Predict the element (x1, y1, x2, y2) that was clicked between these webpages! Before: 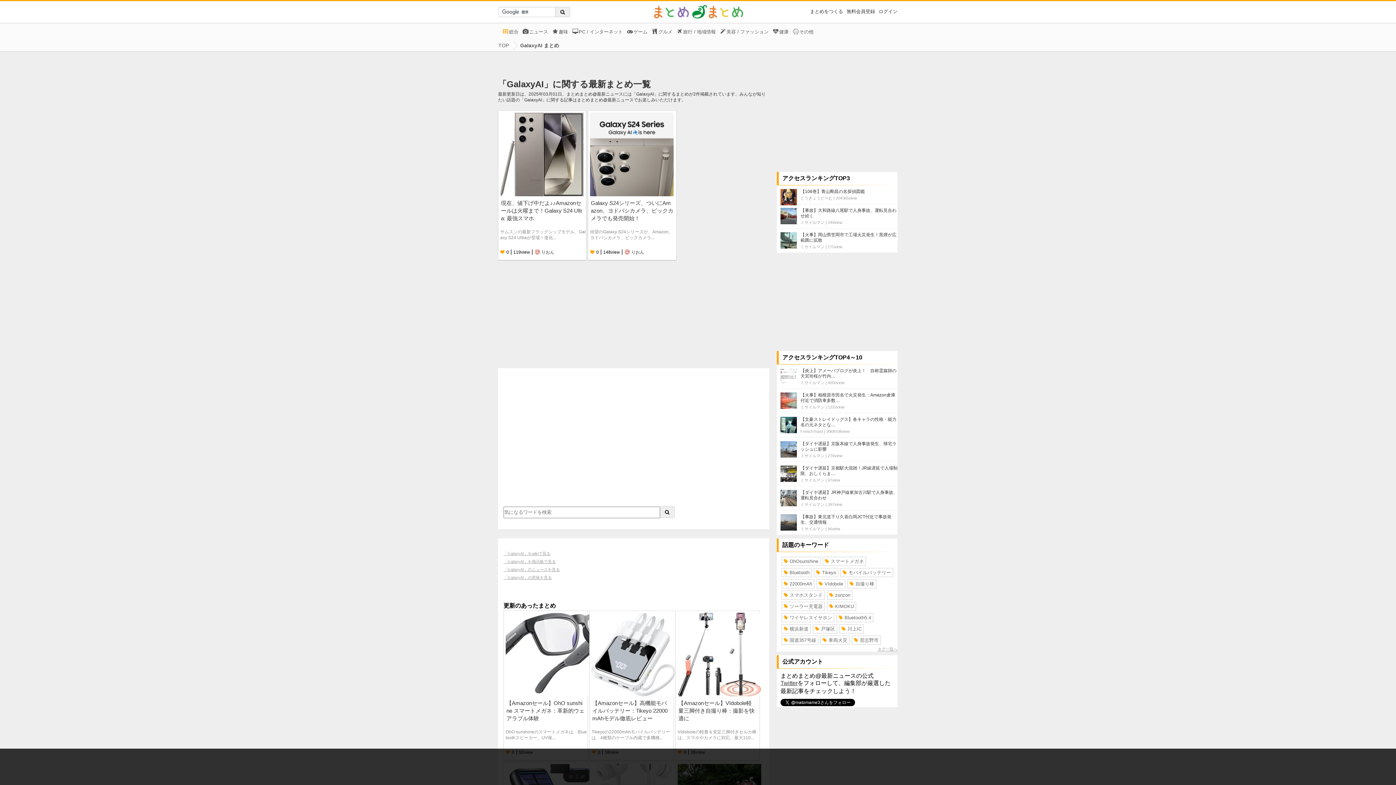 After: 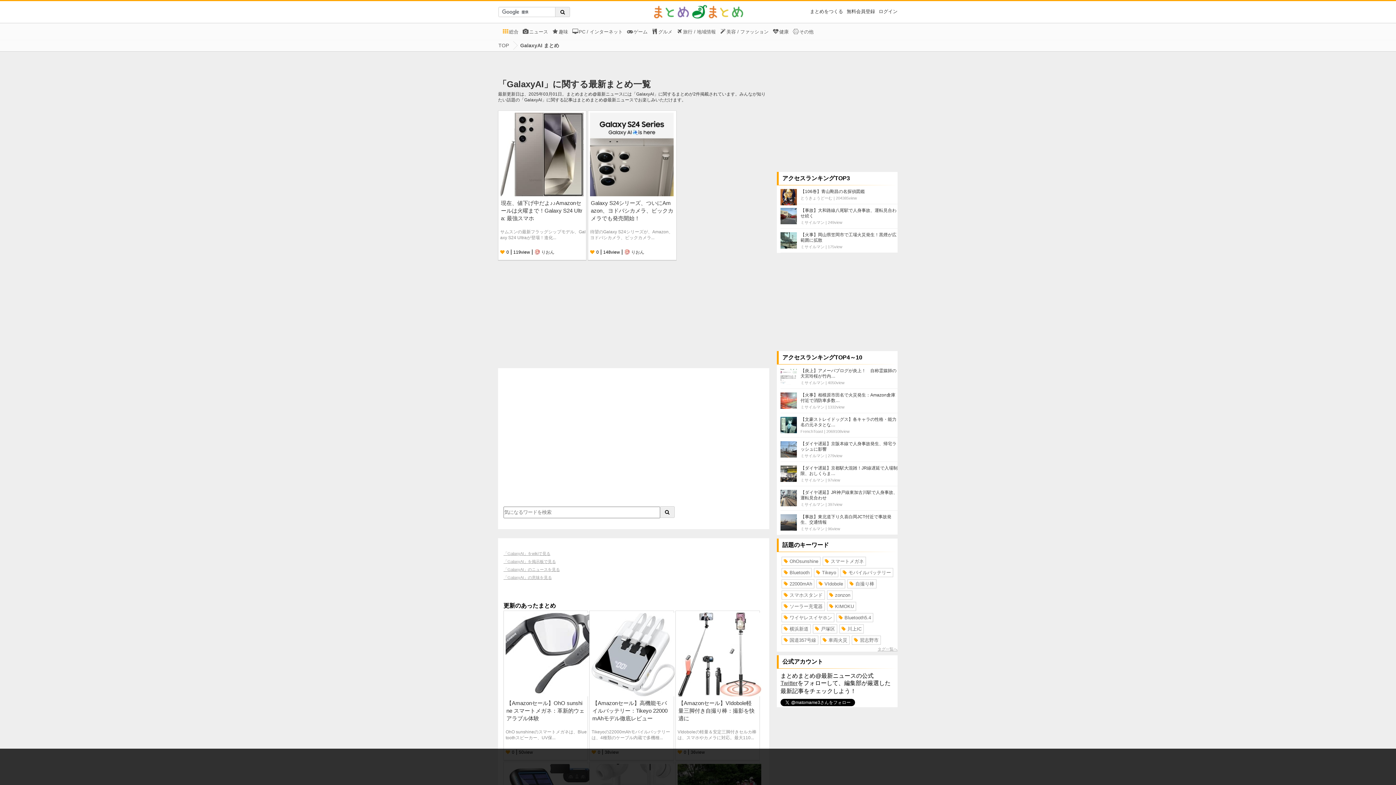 Action: bbox: (780, 680, 797, 686) label: Twitter